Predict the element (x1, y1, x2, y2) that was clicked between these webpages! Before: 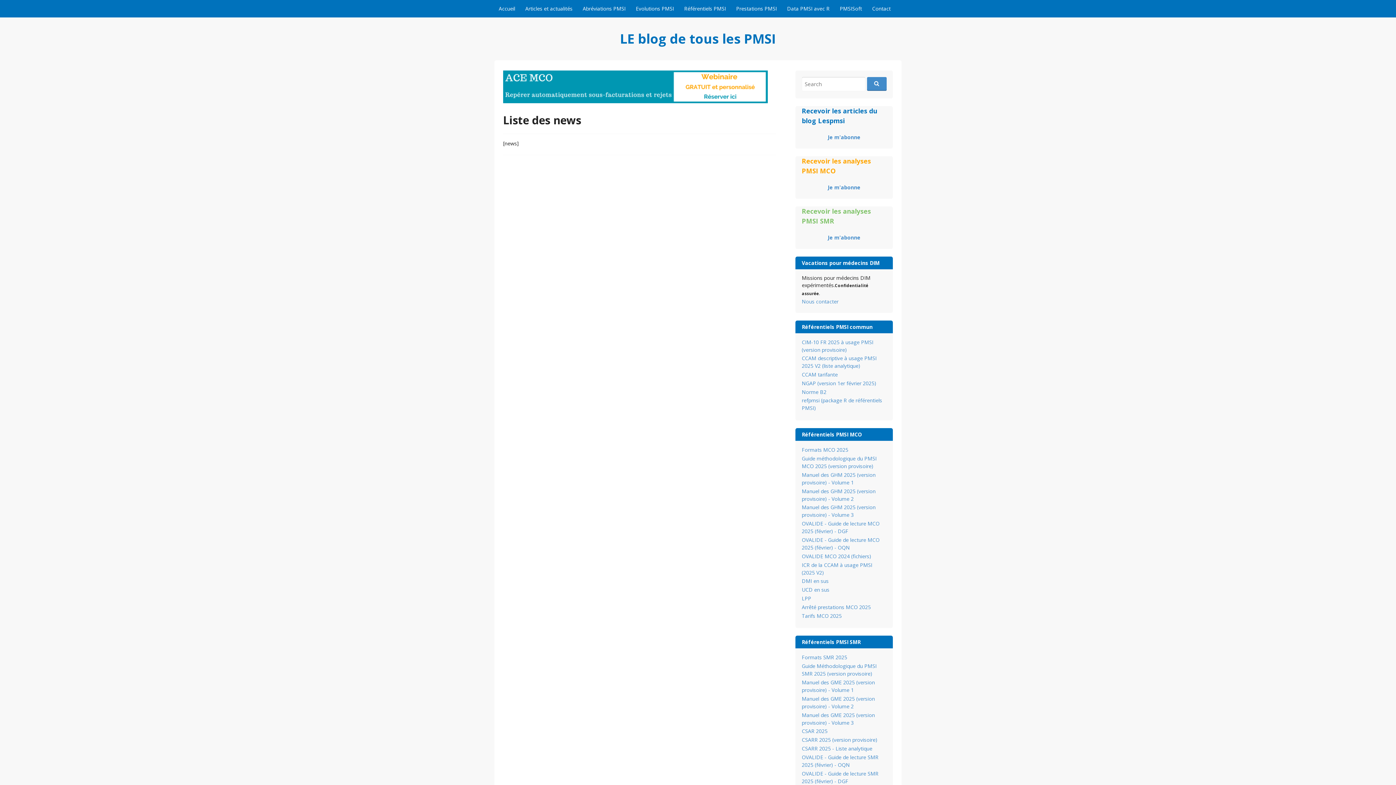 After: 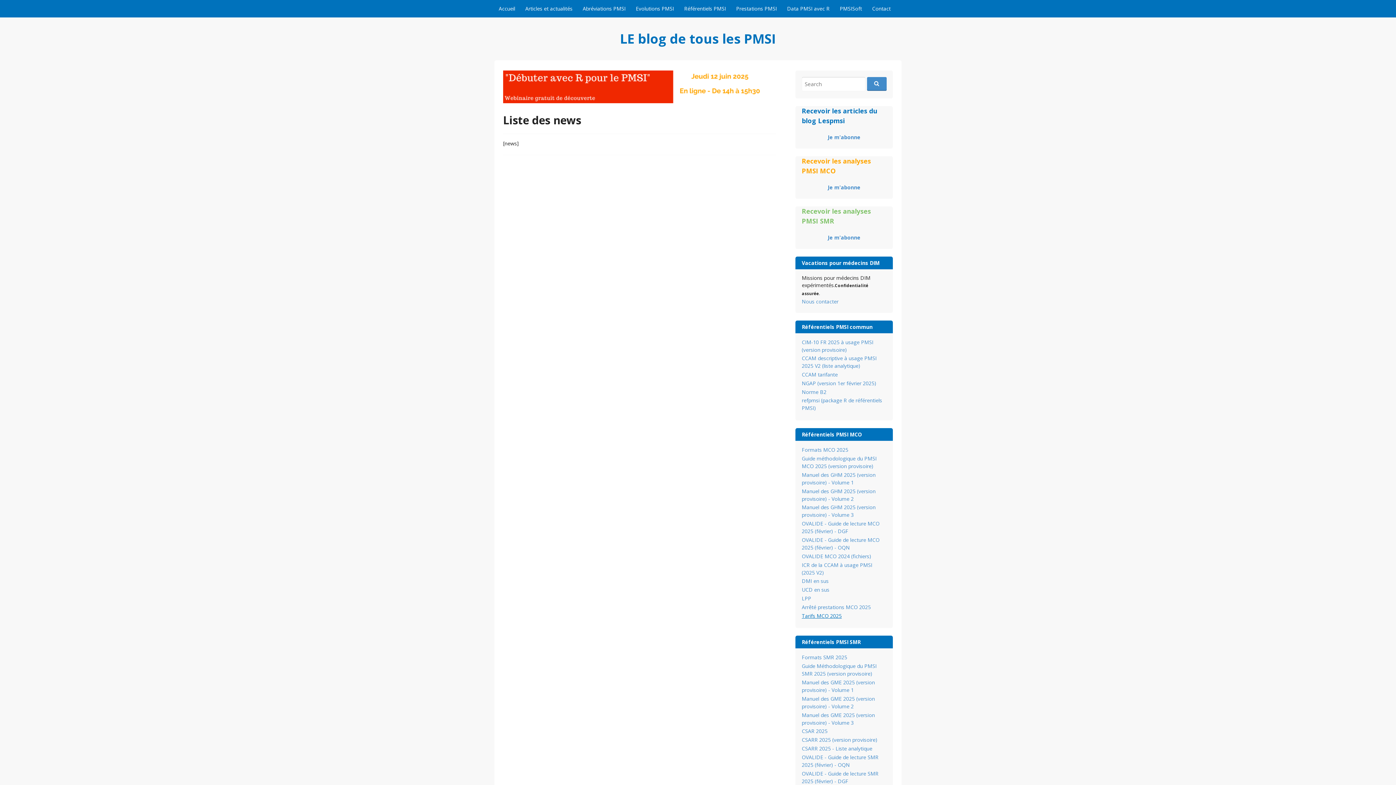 Action: label: Tarifs MCO 2025 bbox: (802, 612, 842, 619)